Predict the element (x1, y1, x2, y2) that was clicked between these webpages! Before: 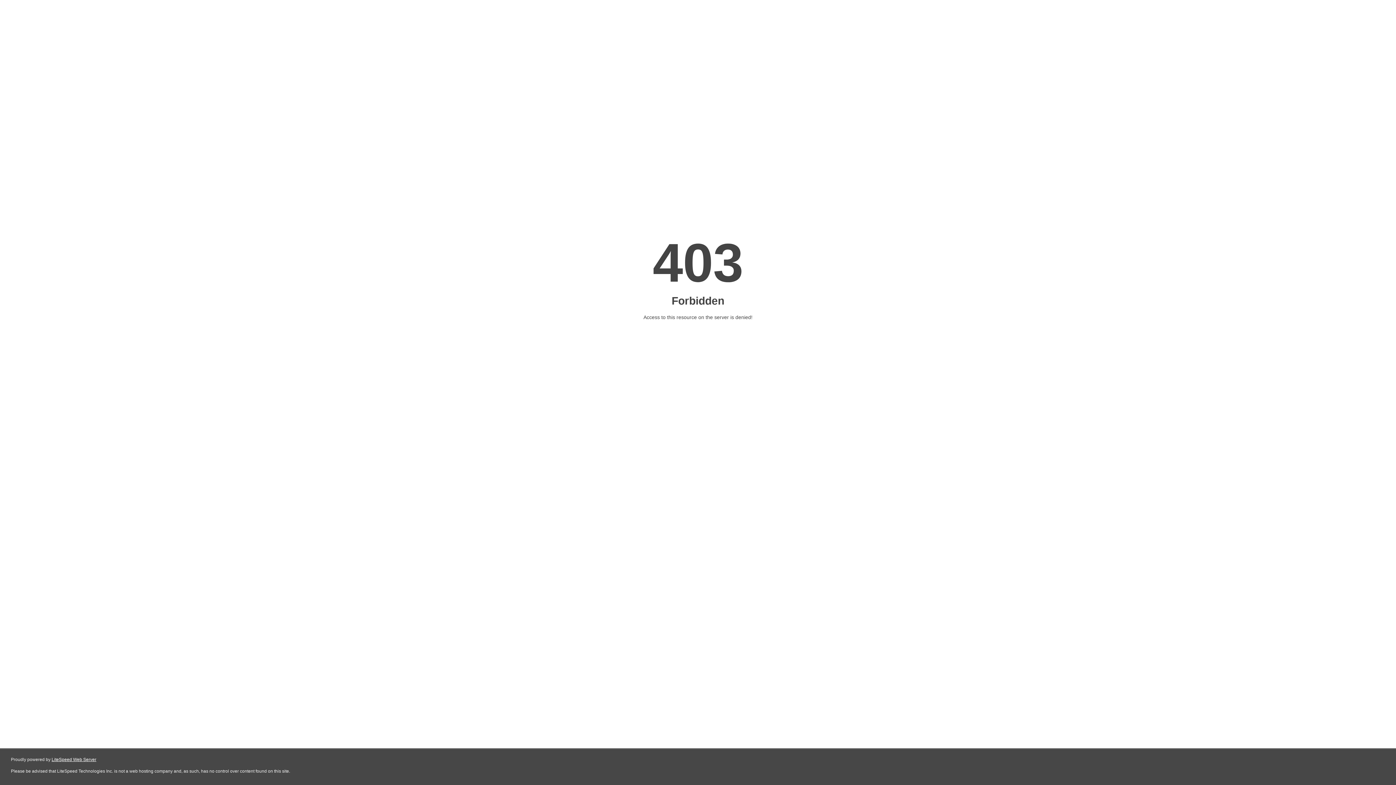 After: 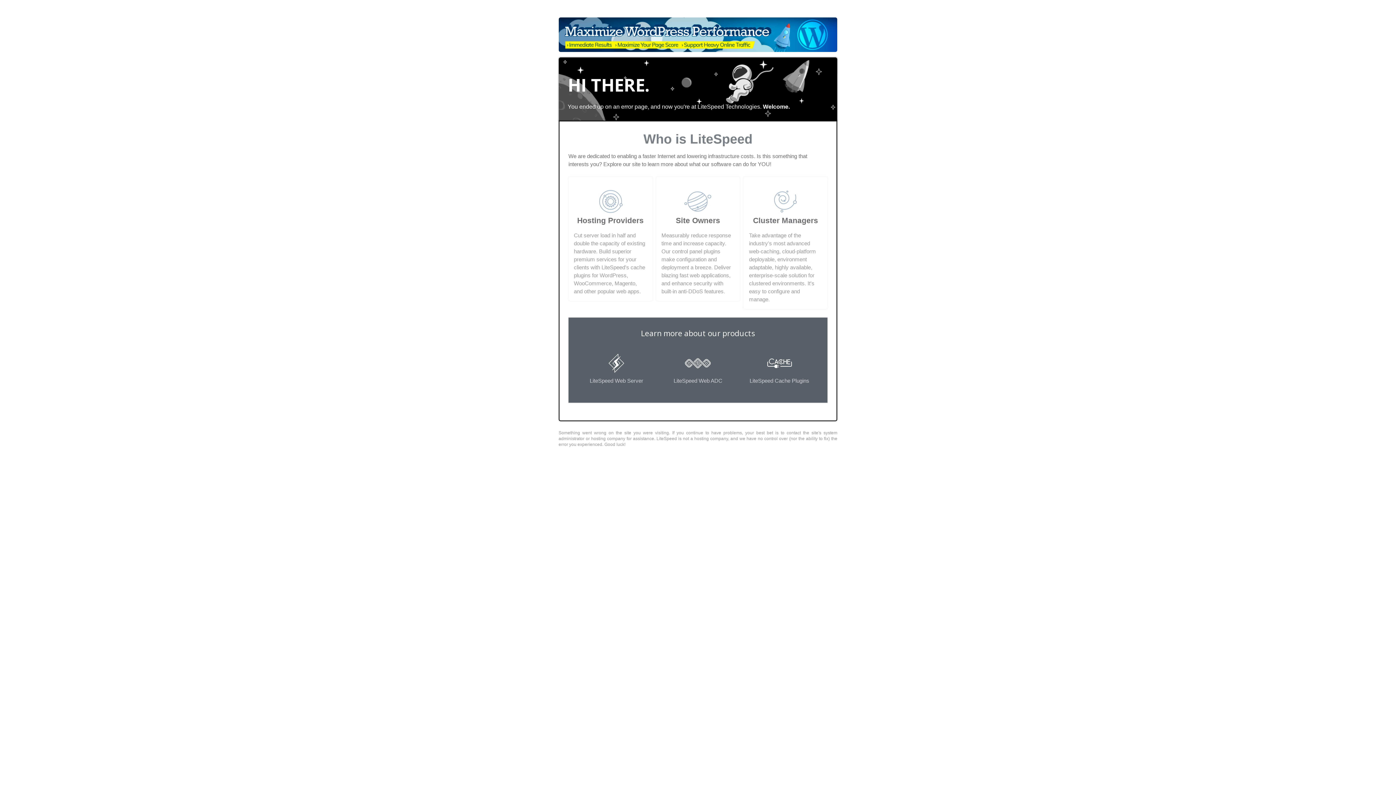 Action: label: LiteSpeed Web Server bbox: (51, 757, 96, 762)